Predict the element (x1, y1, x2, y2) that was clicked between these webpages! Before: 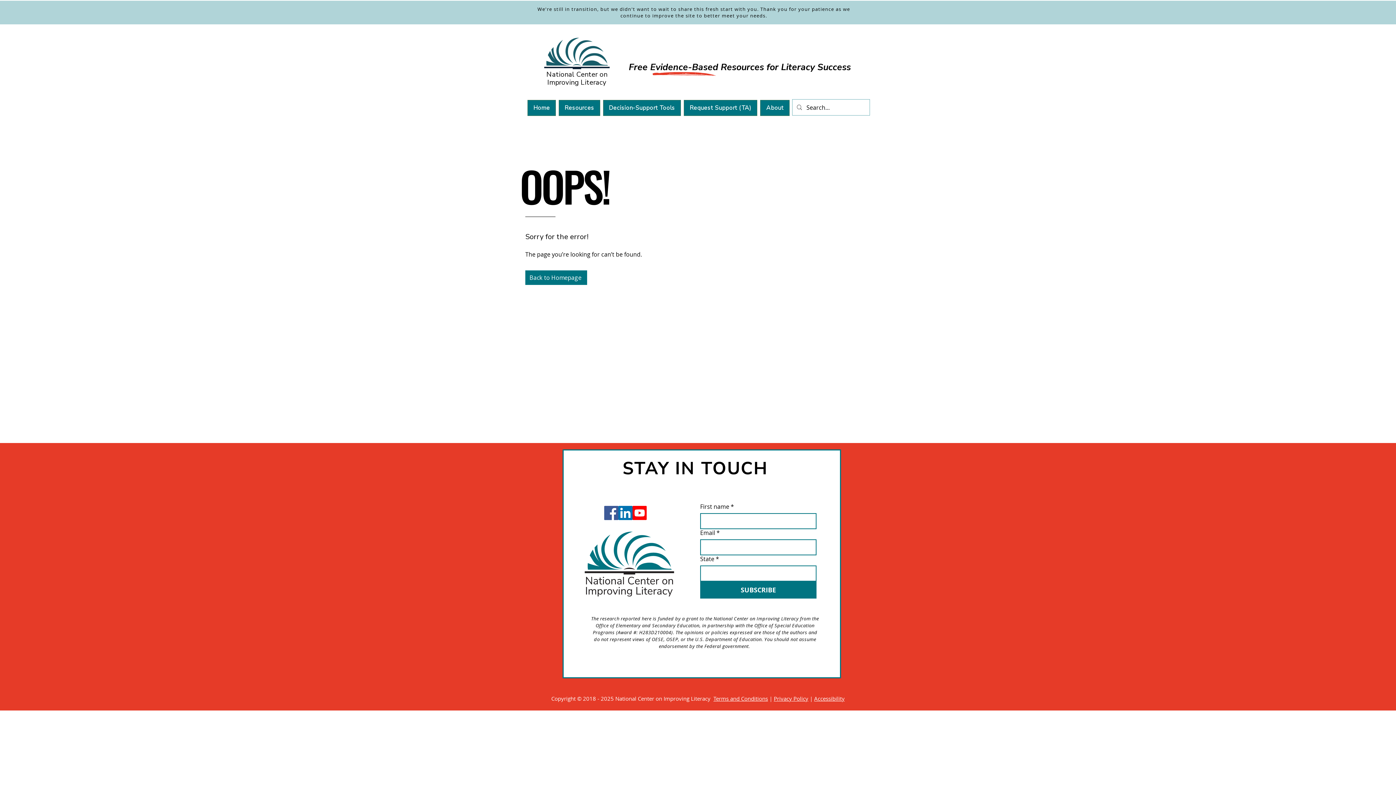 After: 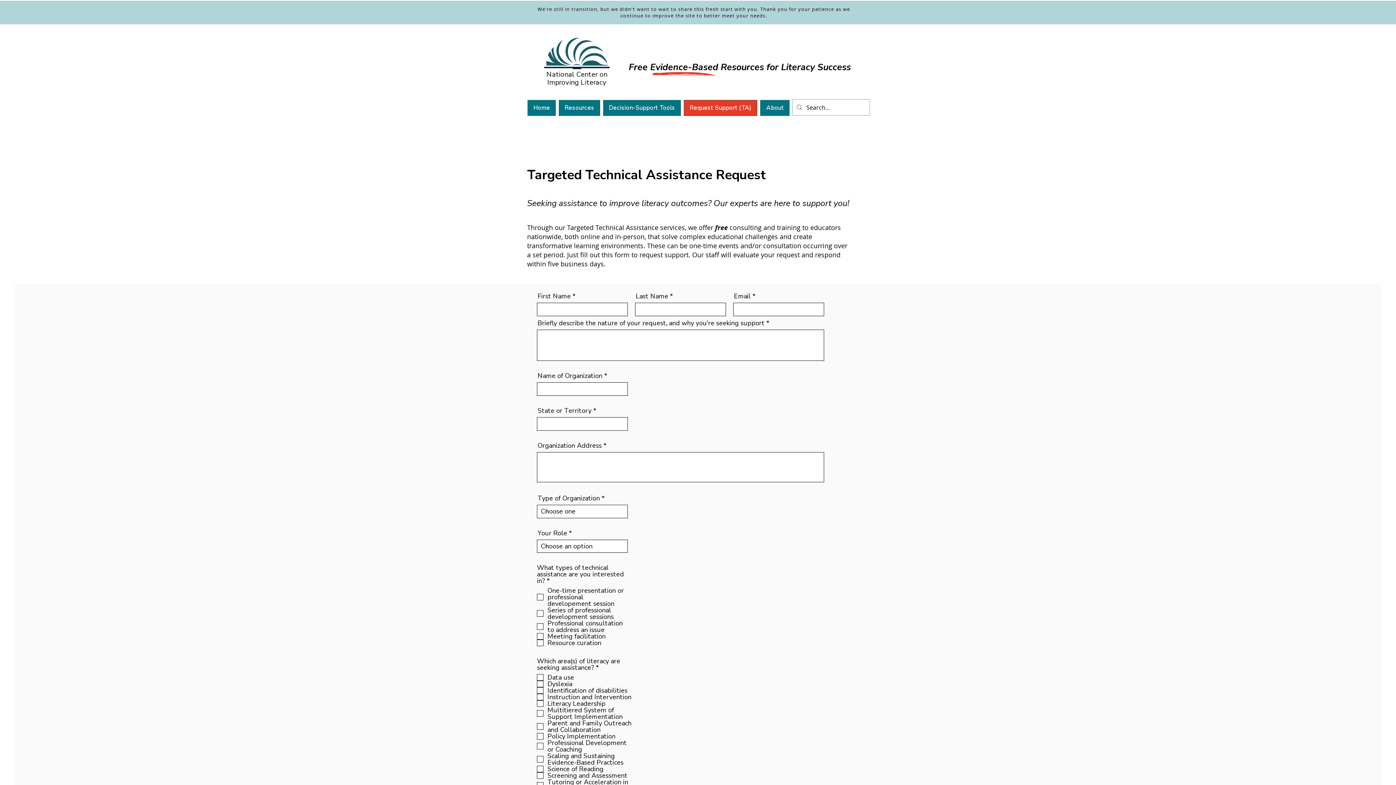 Action: bbox: (683, 100, 757, 116) label: Request Support (TA)